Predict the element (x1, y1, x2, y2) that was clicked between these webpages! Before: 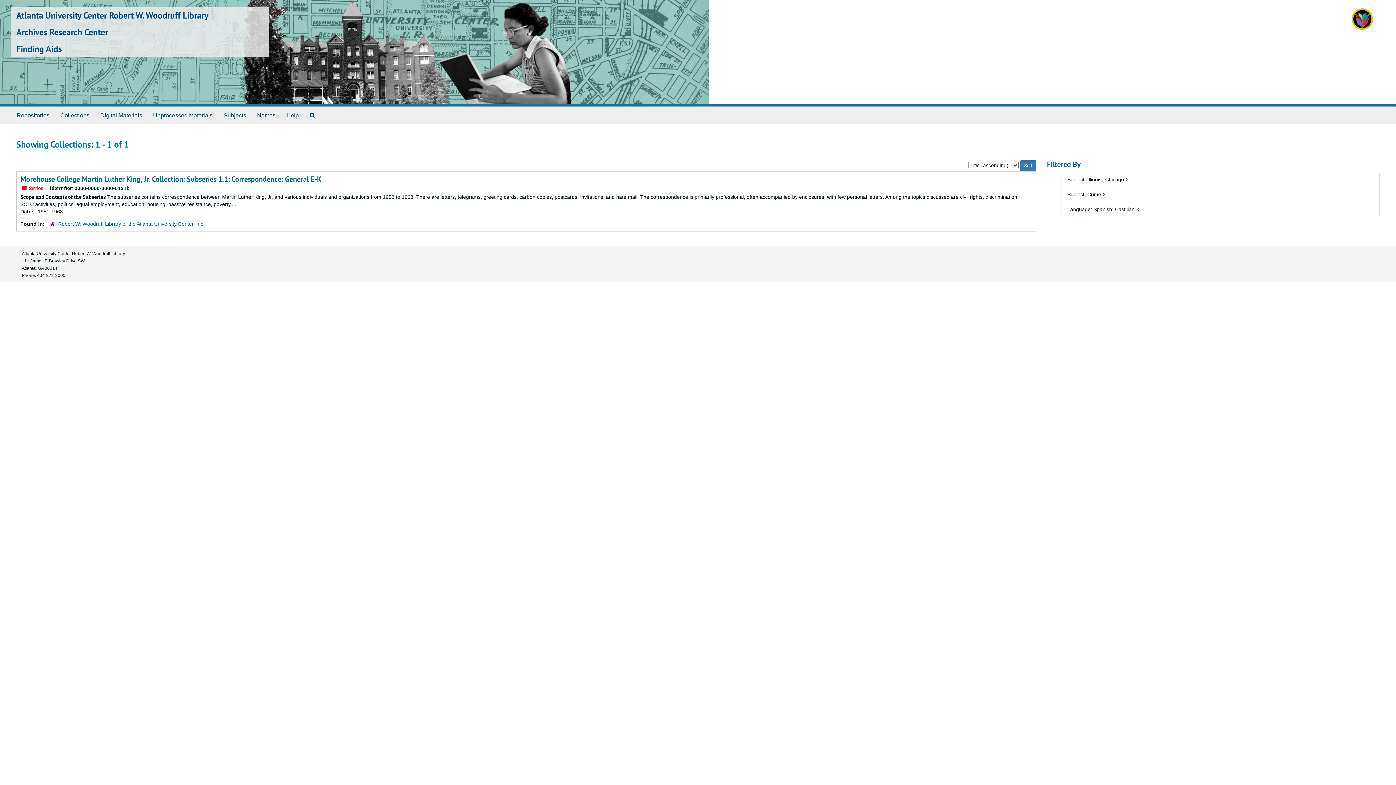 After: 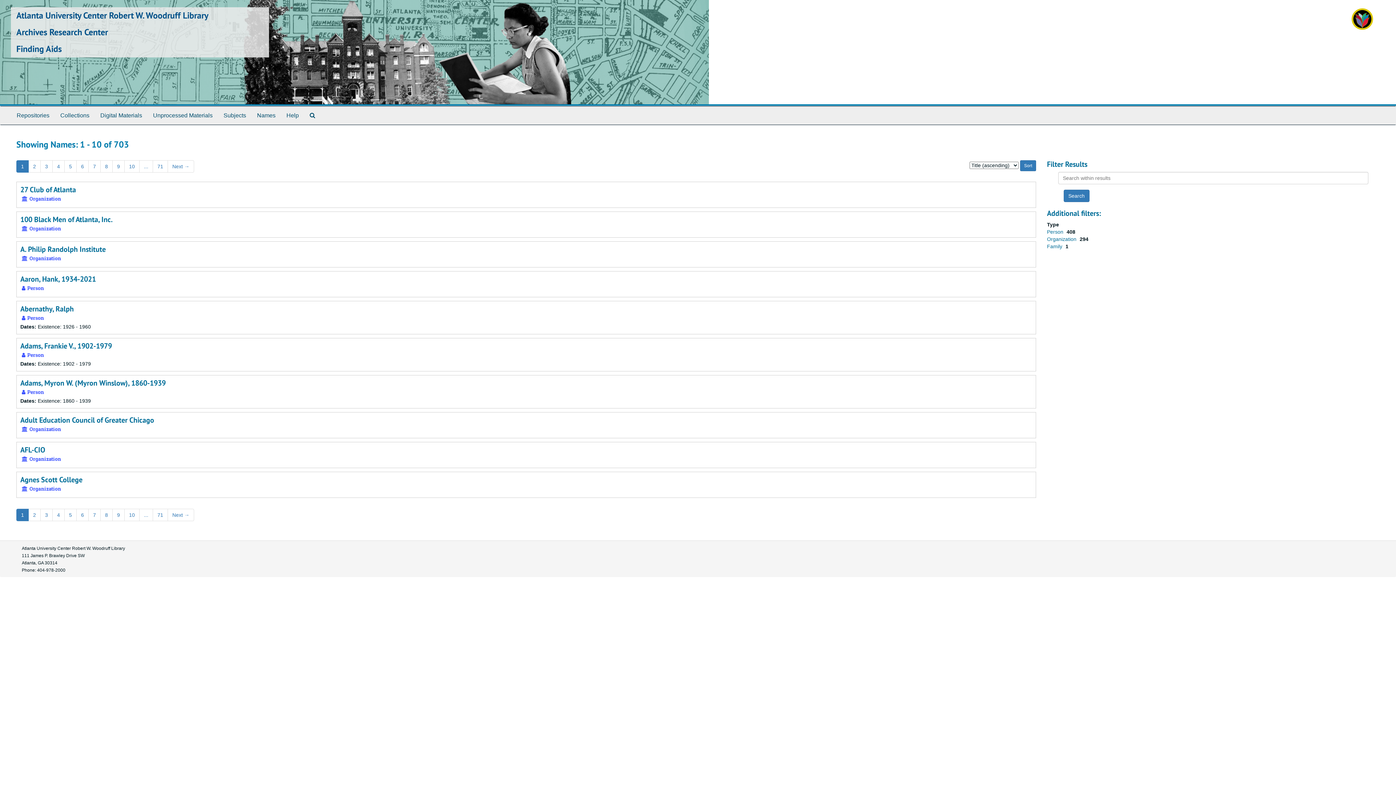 Action: bbox: (251, 106, 281, 124) label: Names